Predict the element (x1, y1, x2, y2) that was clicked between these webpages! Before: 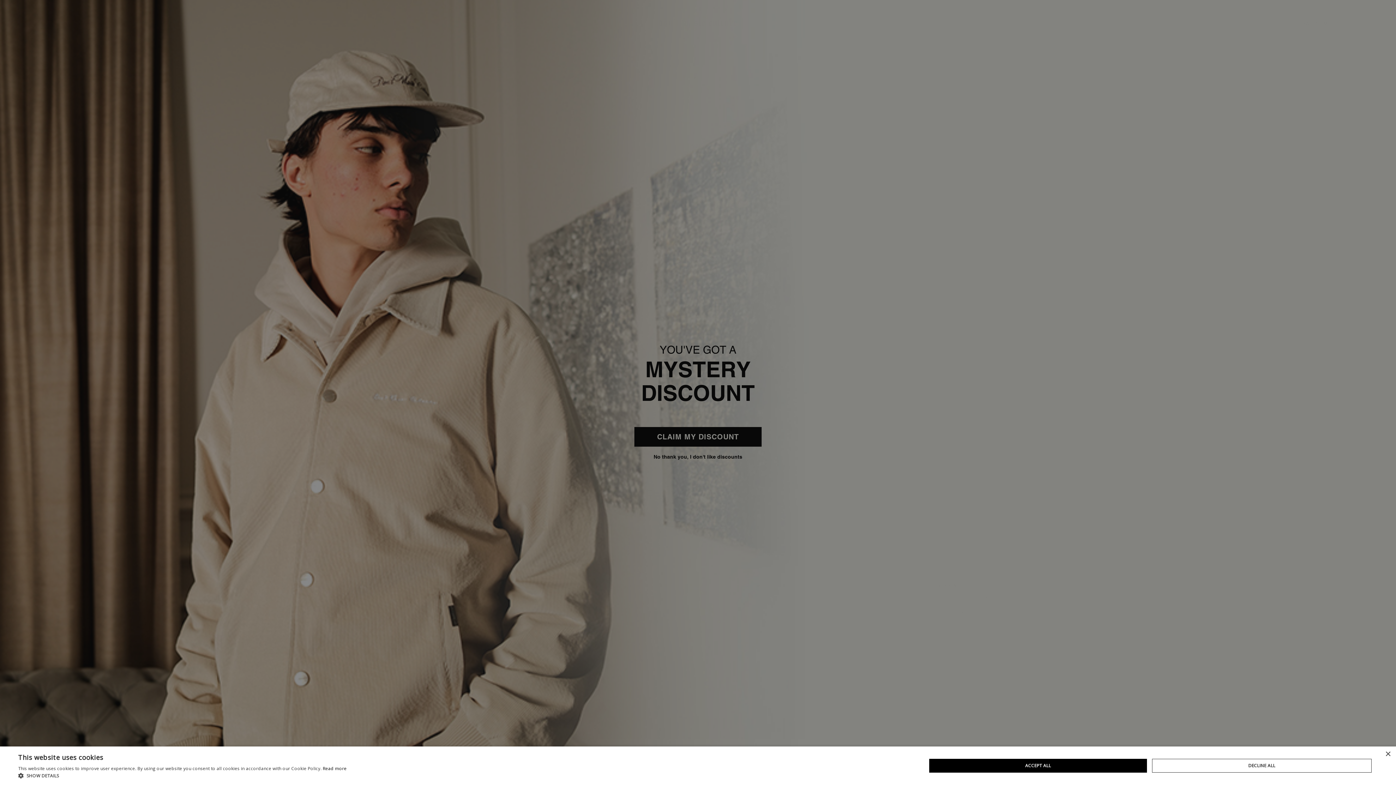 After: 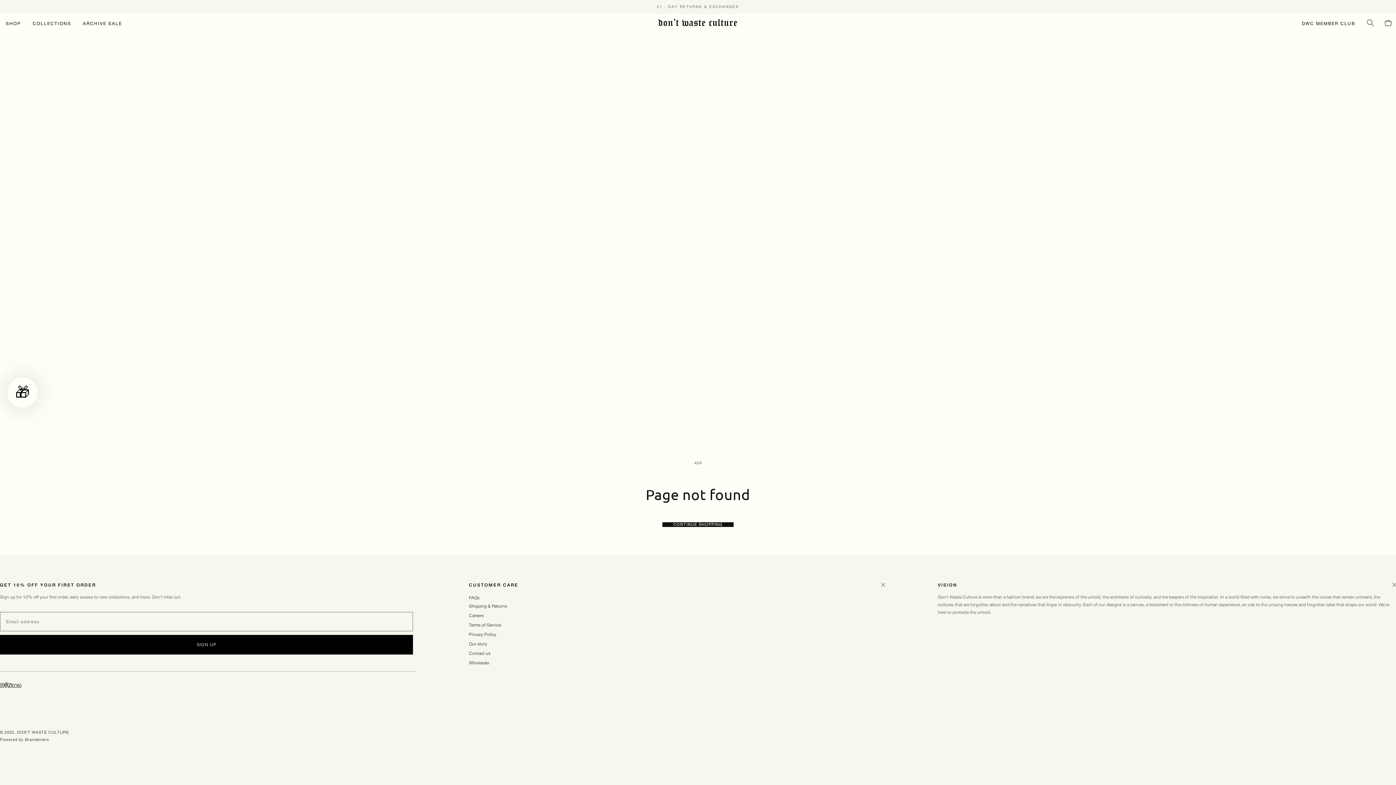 Action: label: DECLINE ALL bbox: (1152, 759, 1372, 773)